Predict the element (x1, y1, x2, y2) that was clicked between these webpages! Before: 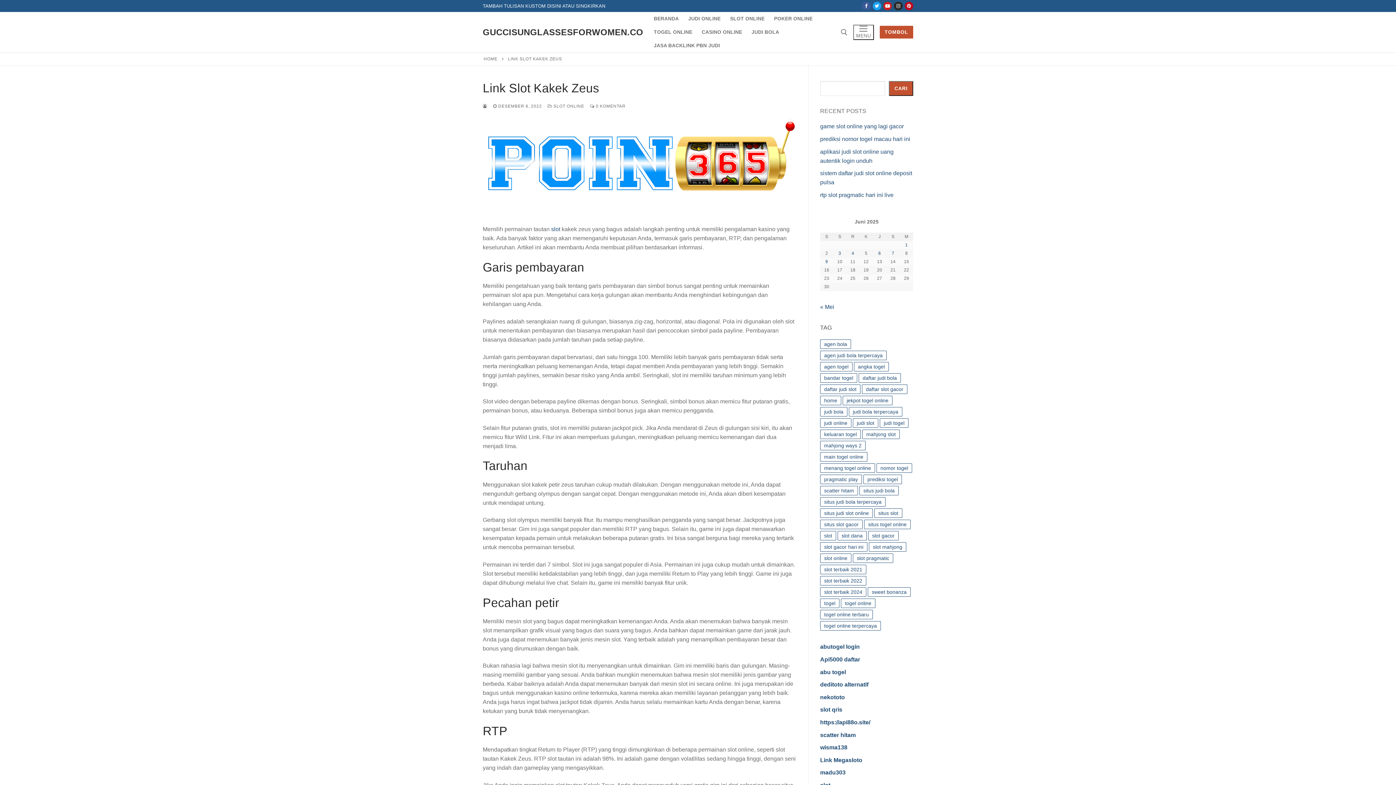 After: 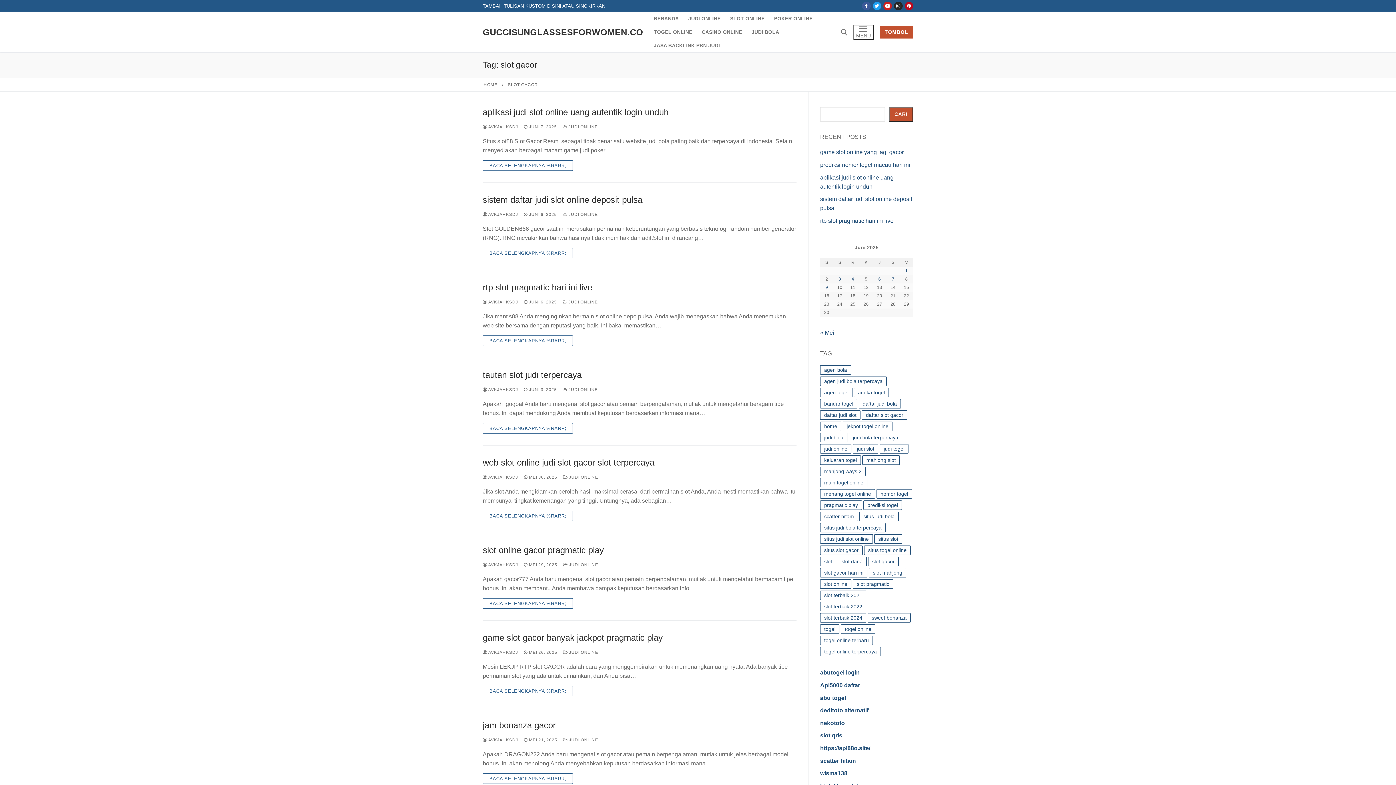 Action: label: slot gacor (748 item) bbox: (868, 531, 898, 540)